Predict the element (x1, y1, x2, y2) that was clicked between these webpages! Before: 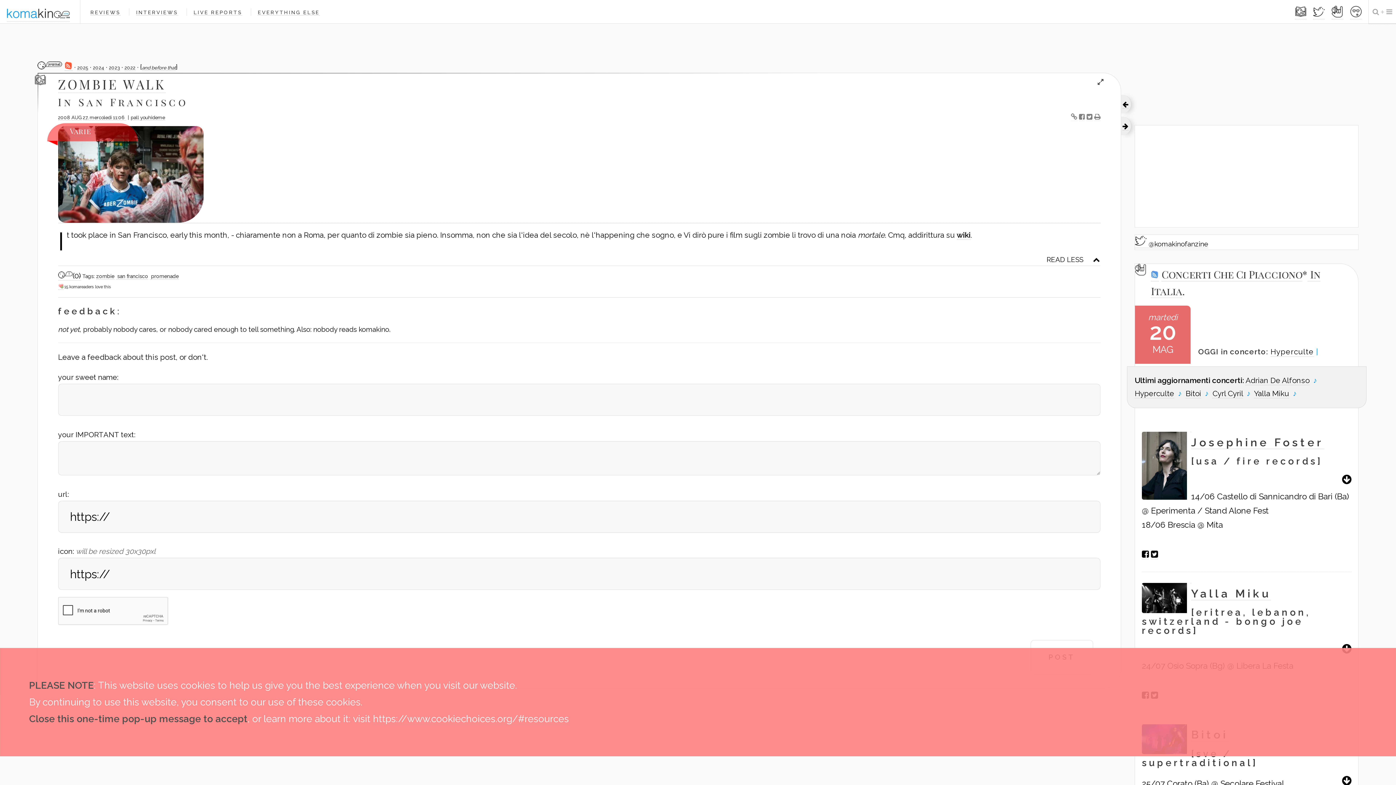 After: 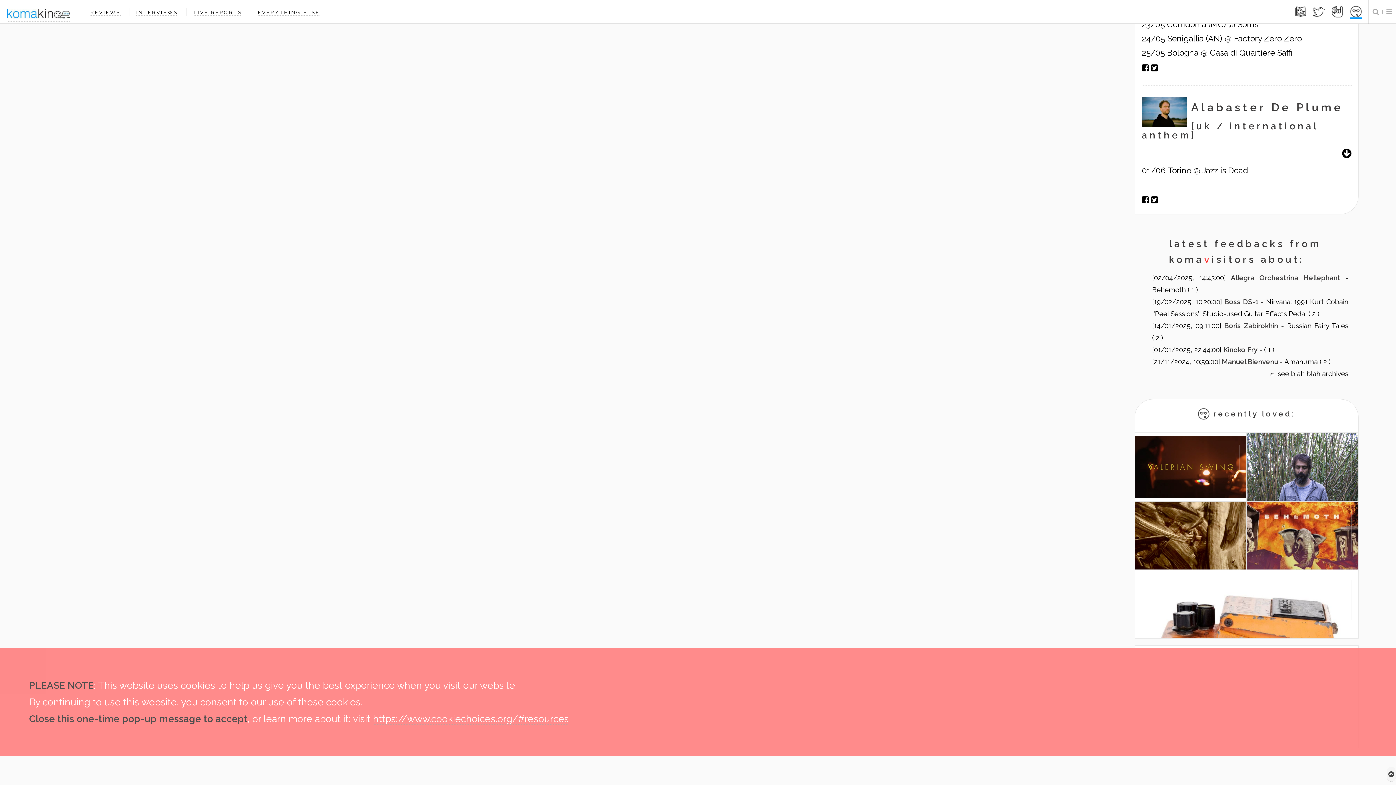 Action: bbox: (1350, 11, 1362, 19)